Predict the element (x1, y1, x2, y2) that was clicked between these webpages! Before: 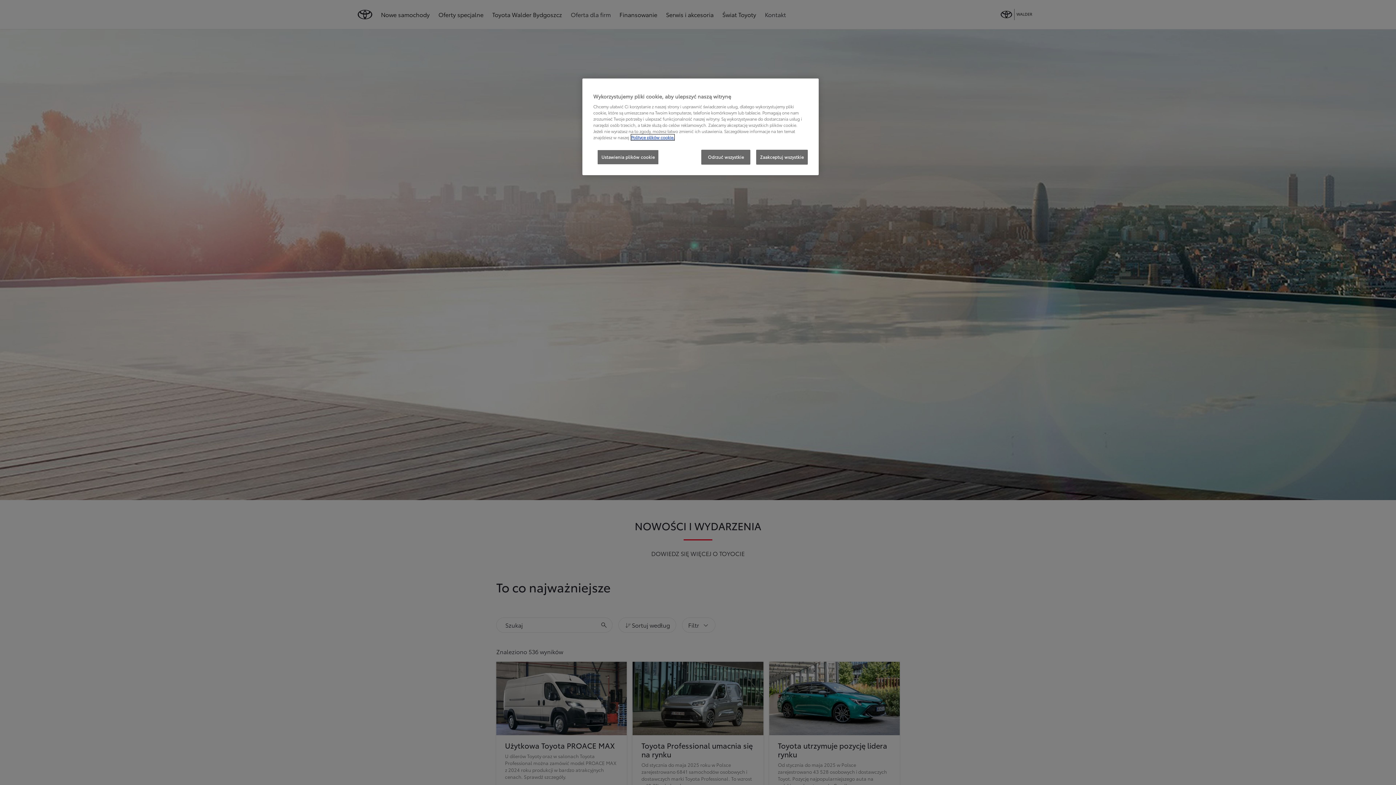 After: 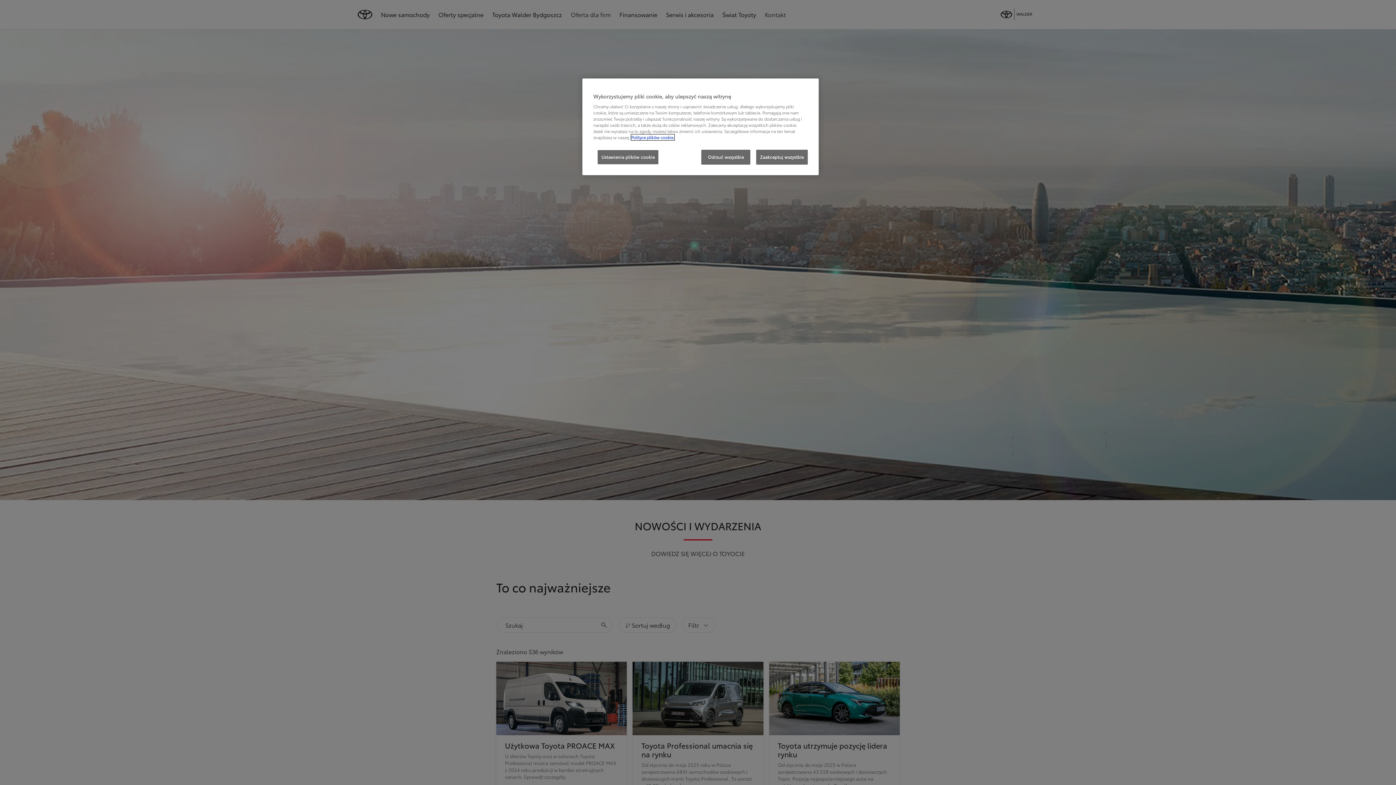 Action: bbox: (631, 134, 674, 140) label: Więcej informacji o Twojej prywatności, otwiera się w nowym oknie